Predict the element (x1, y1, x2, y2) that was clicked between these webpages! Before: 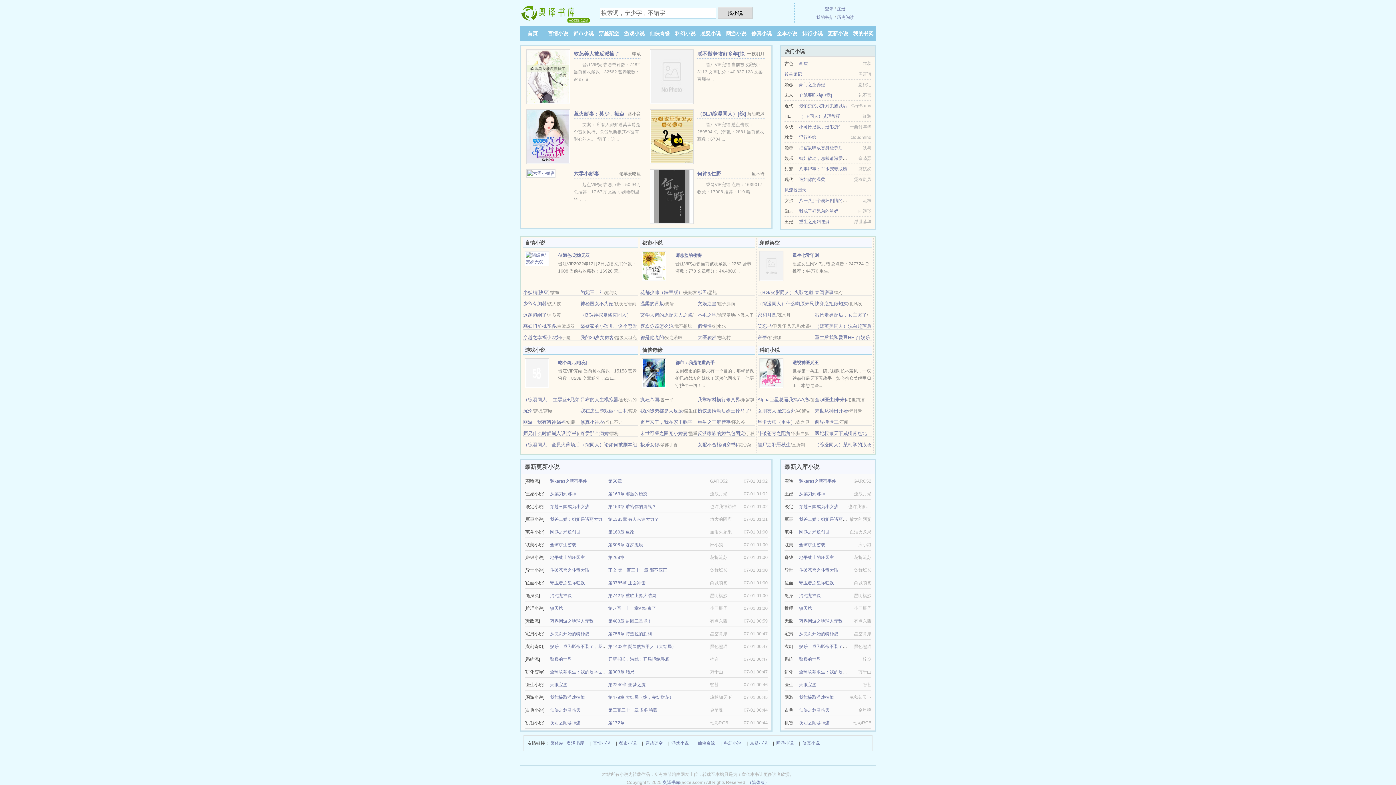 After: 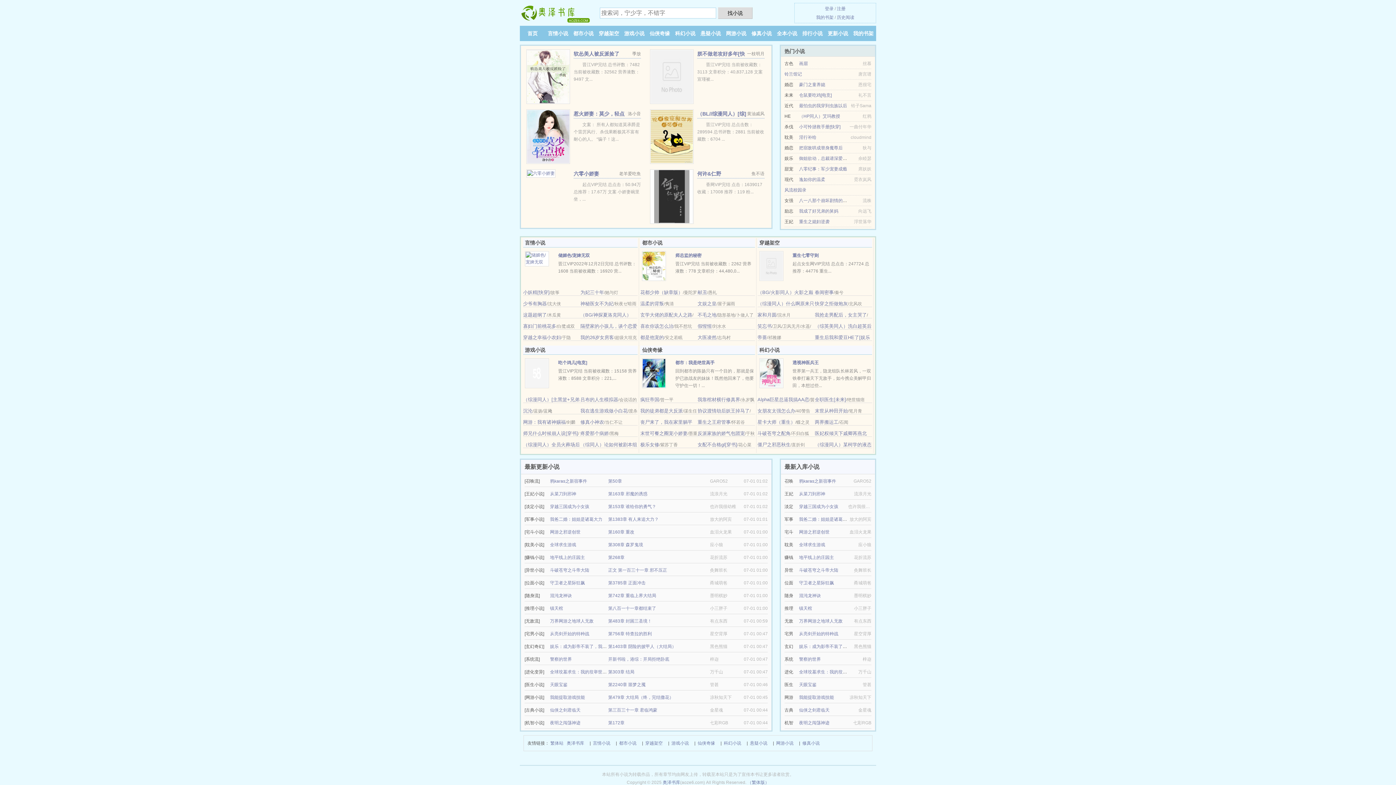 Action: label: 玄学大佬的原配夫人之路 bbox: (640, 312, 692, 317)